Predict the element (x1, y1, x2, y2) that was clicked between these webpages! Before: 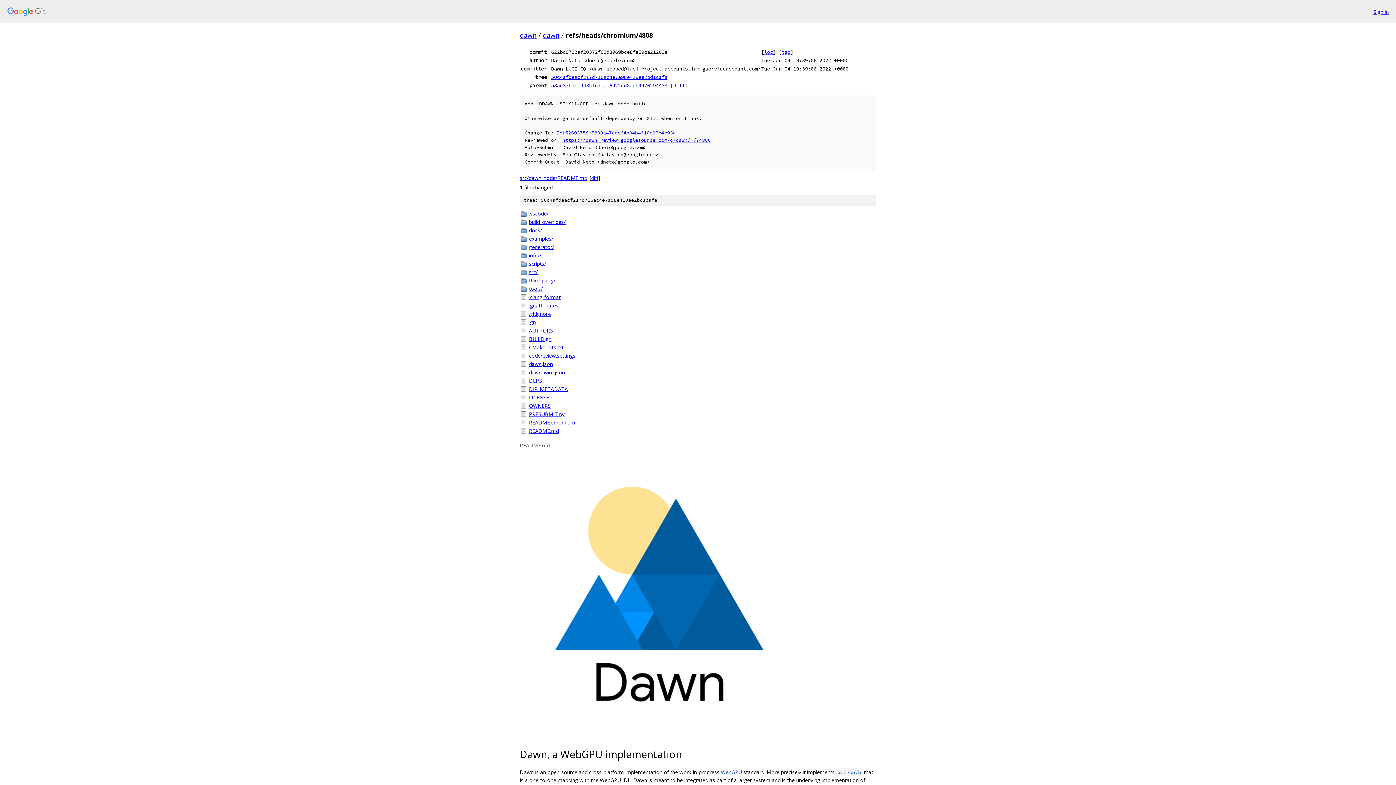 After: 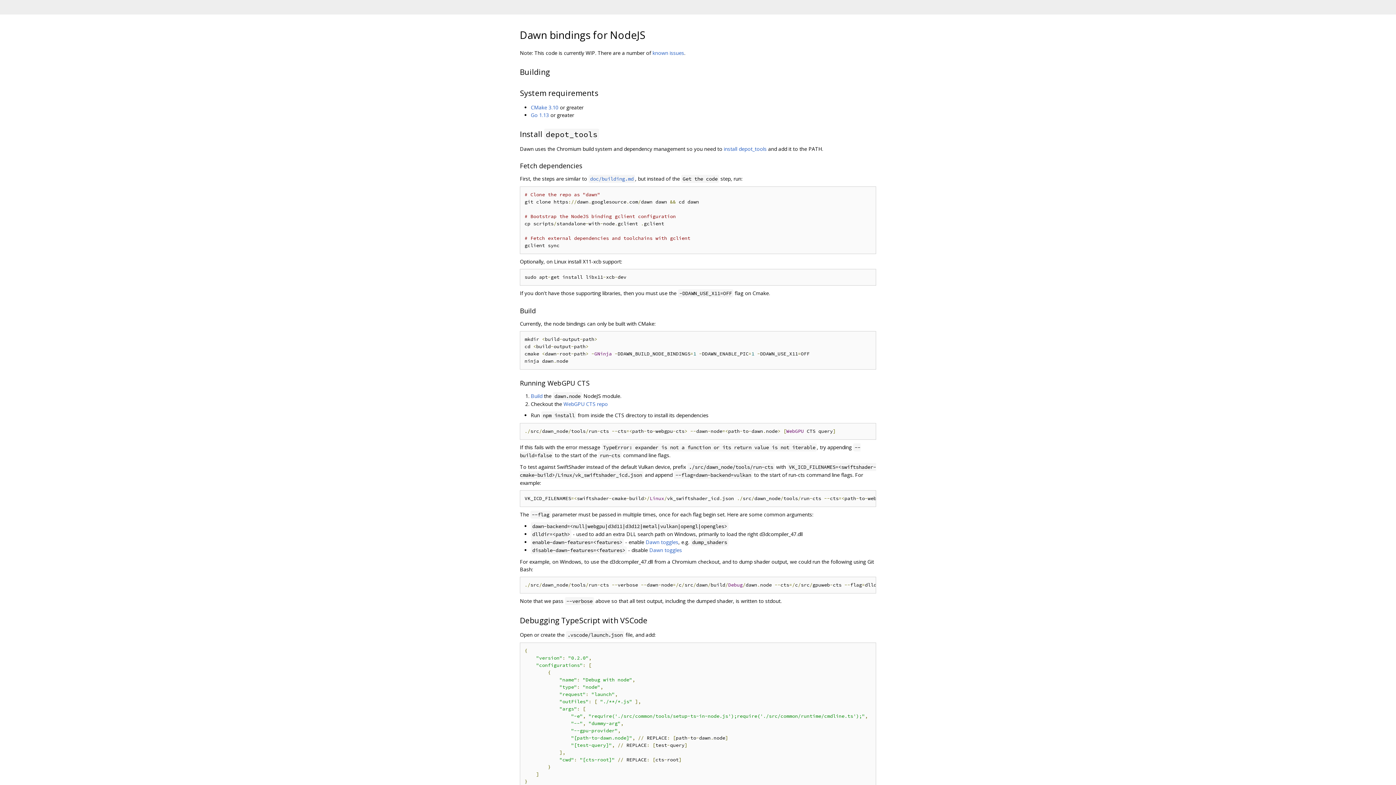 Action: label: src/dawn_node/README.md bbox: (520, 174, 587, 181)